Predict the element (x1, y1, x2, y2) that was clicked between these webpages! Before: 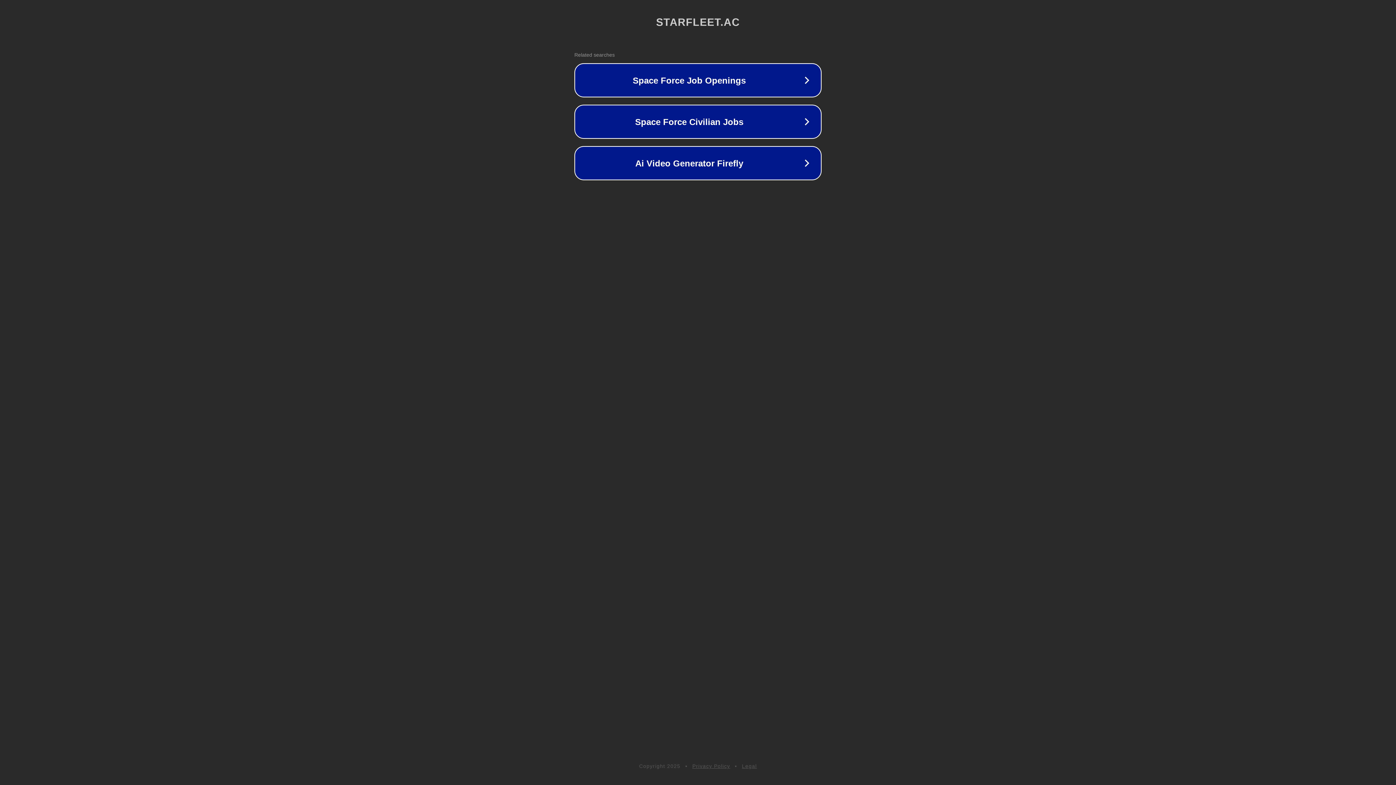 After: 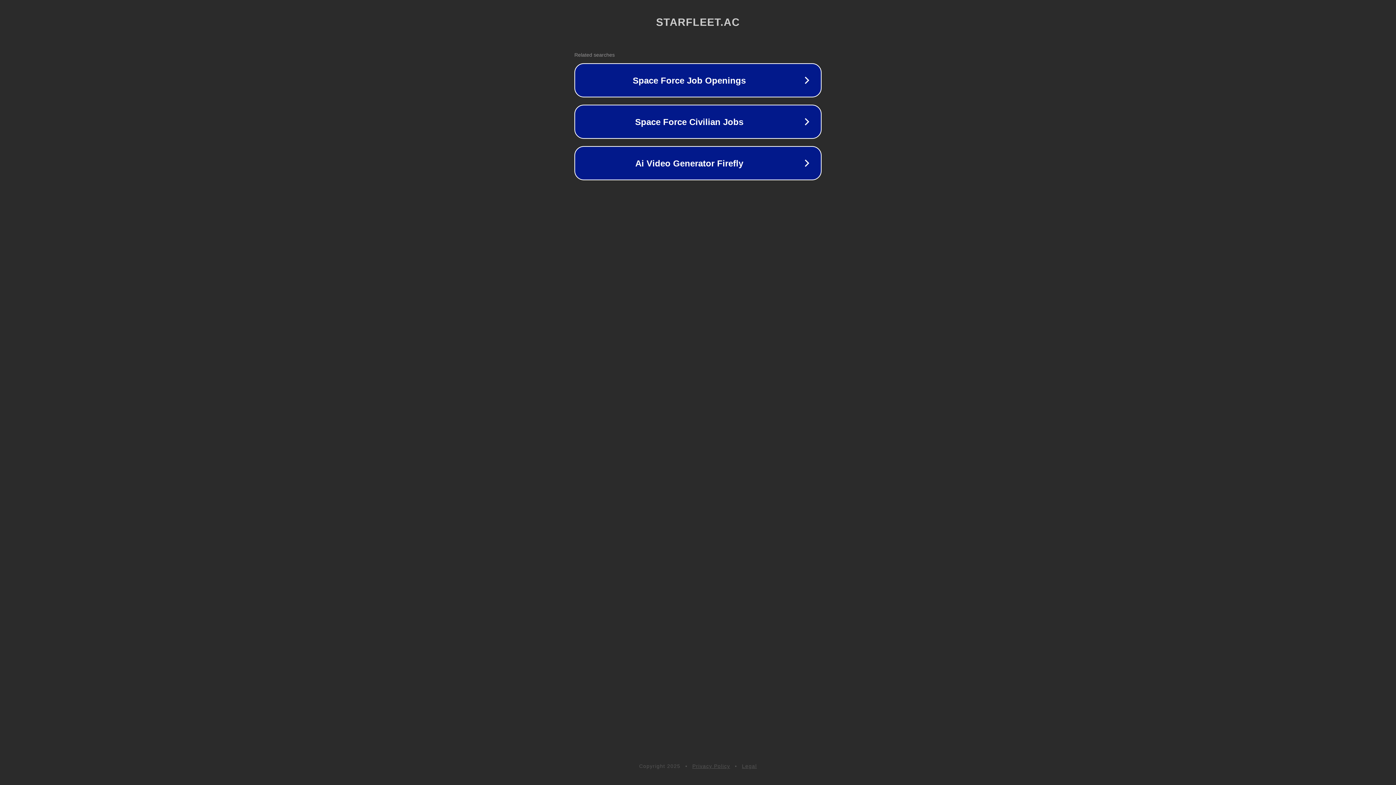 Action: label: Privacy Policy bbox: (692, 763, 730, 769)